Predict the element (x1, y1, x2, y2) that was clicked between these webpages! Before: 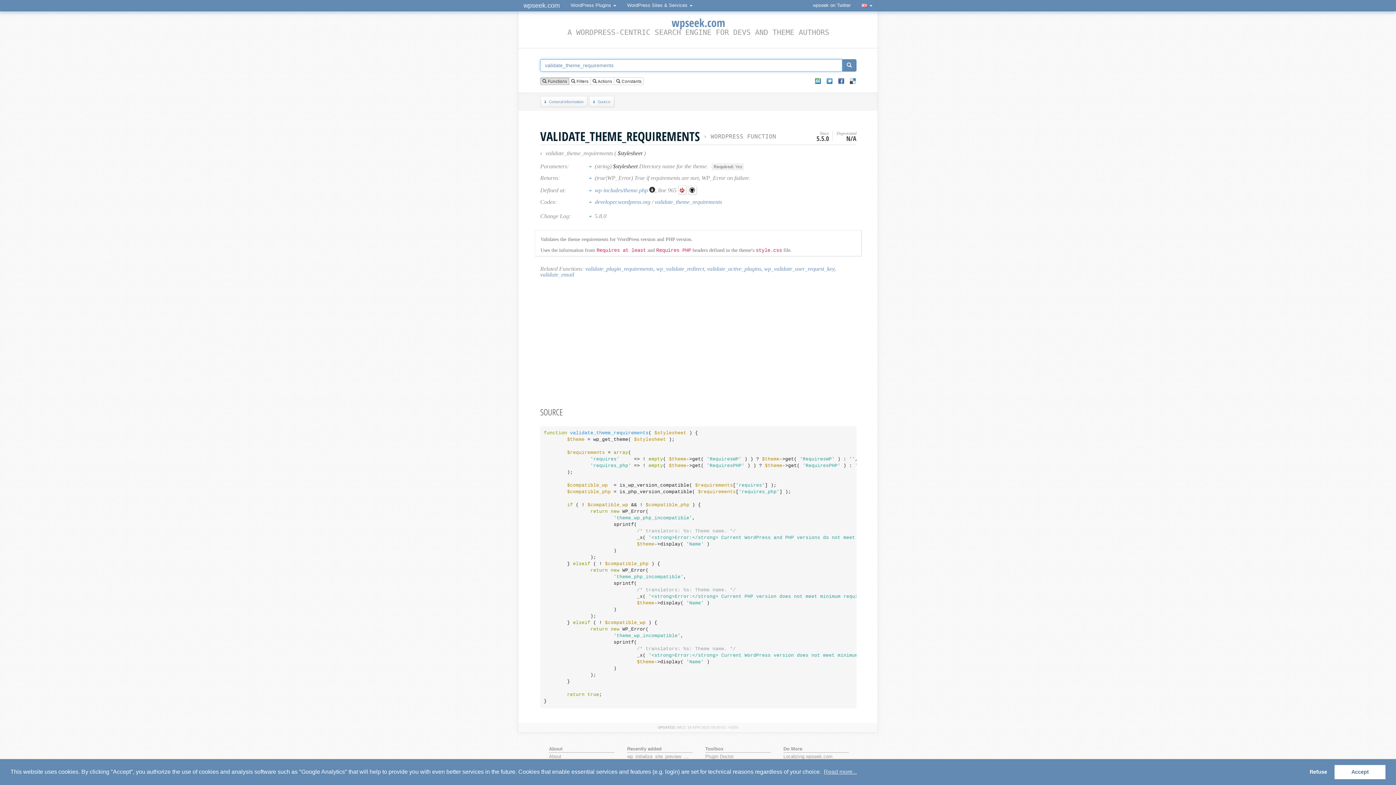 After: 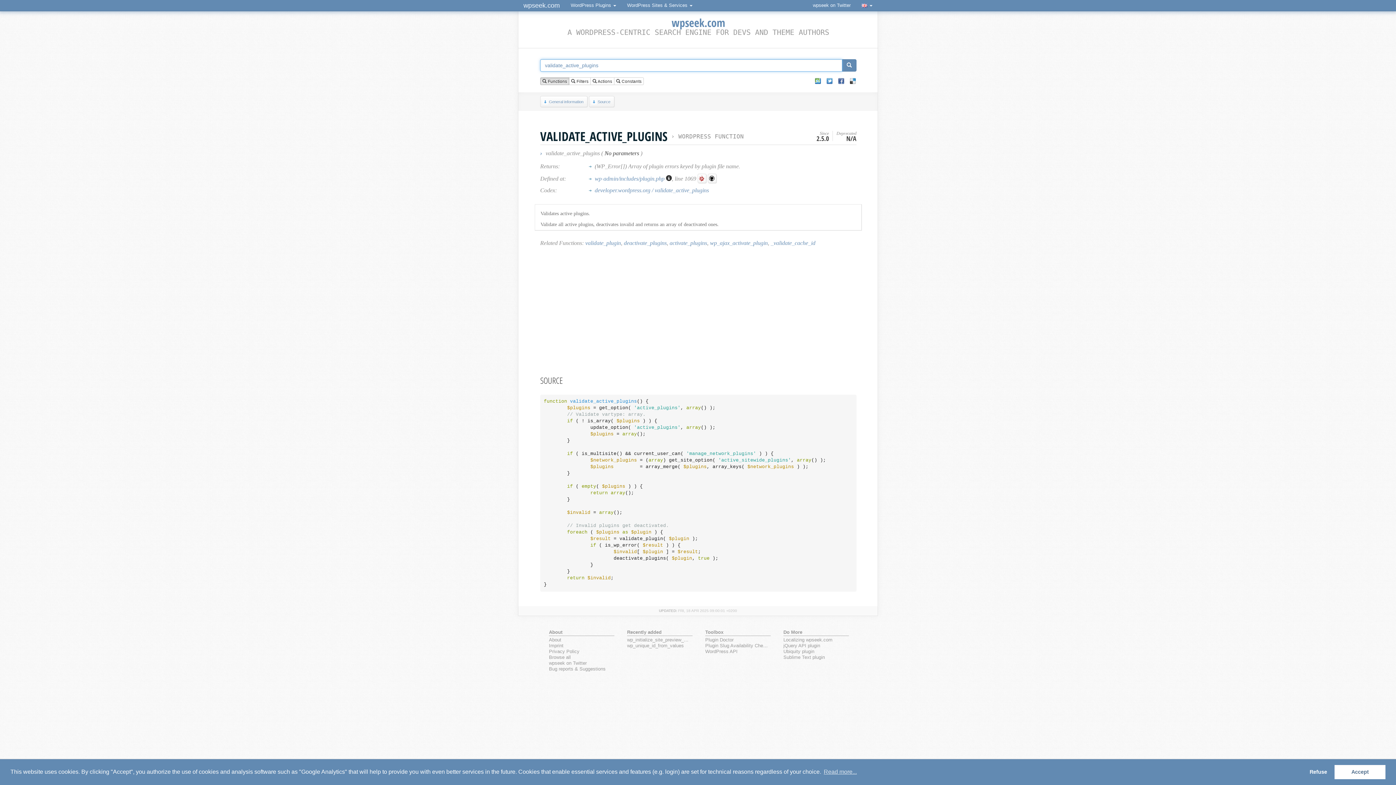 Action: bbox: (707, 265, 761, 272) label: validate_active_plugins